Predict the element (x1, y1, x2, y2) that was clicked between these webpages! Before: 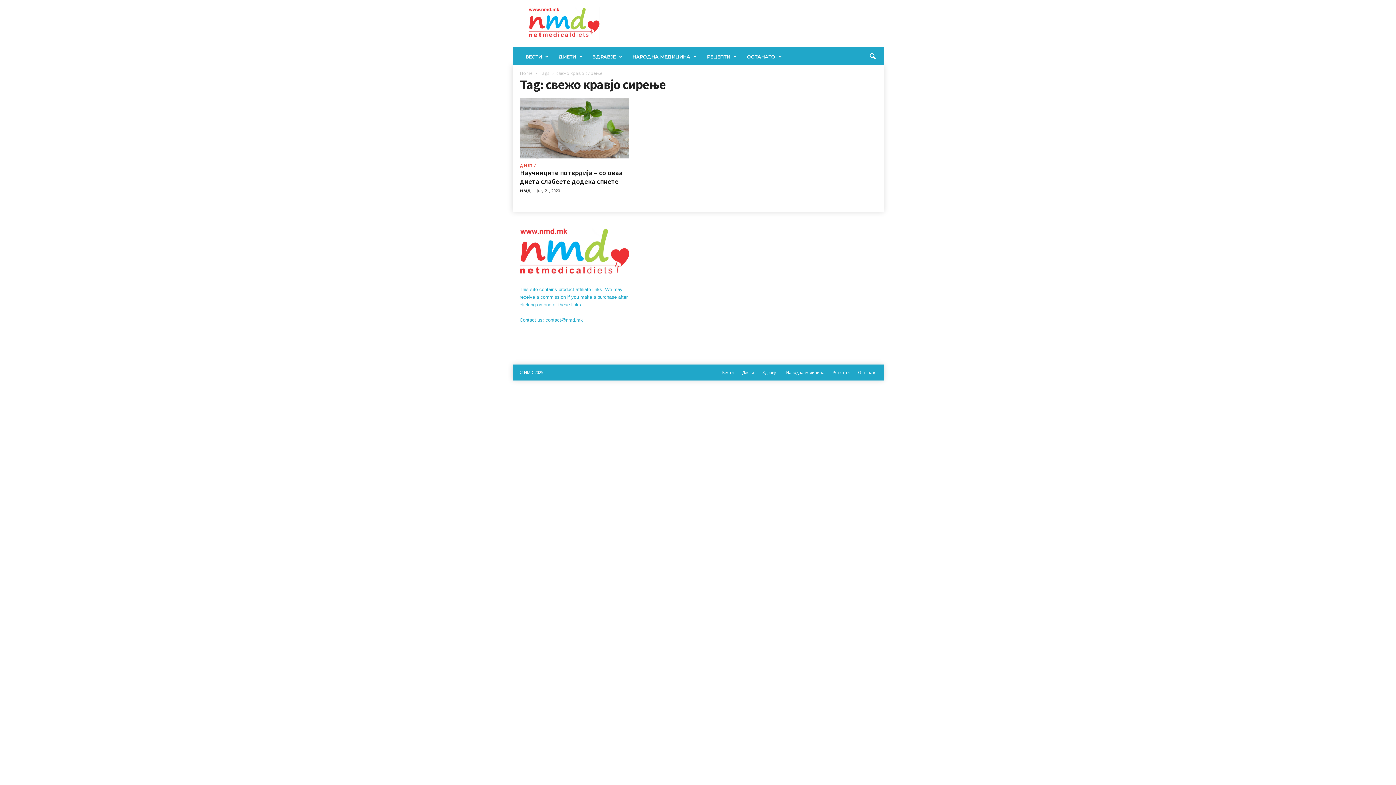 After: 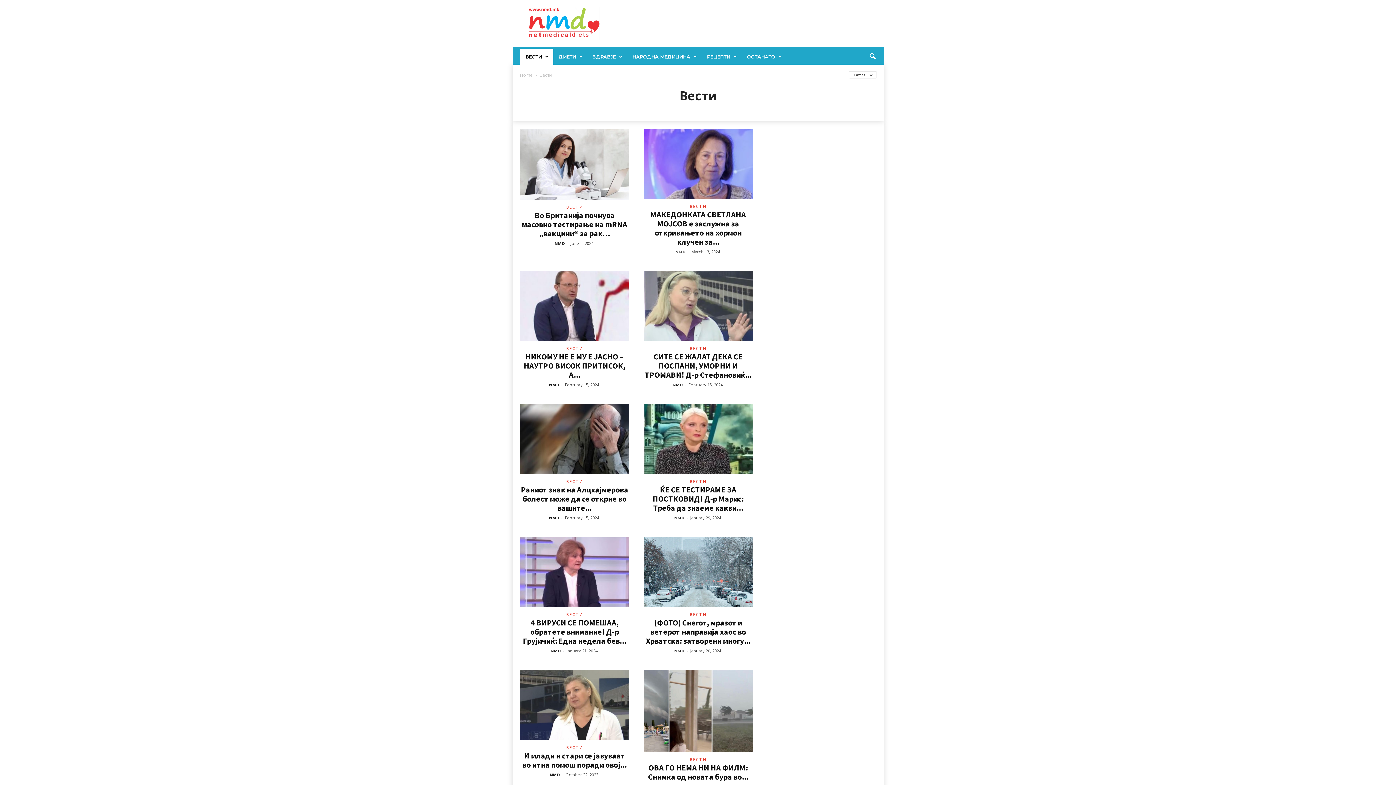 Action: label: Вести bbox: (718, 369, 737, 375)